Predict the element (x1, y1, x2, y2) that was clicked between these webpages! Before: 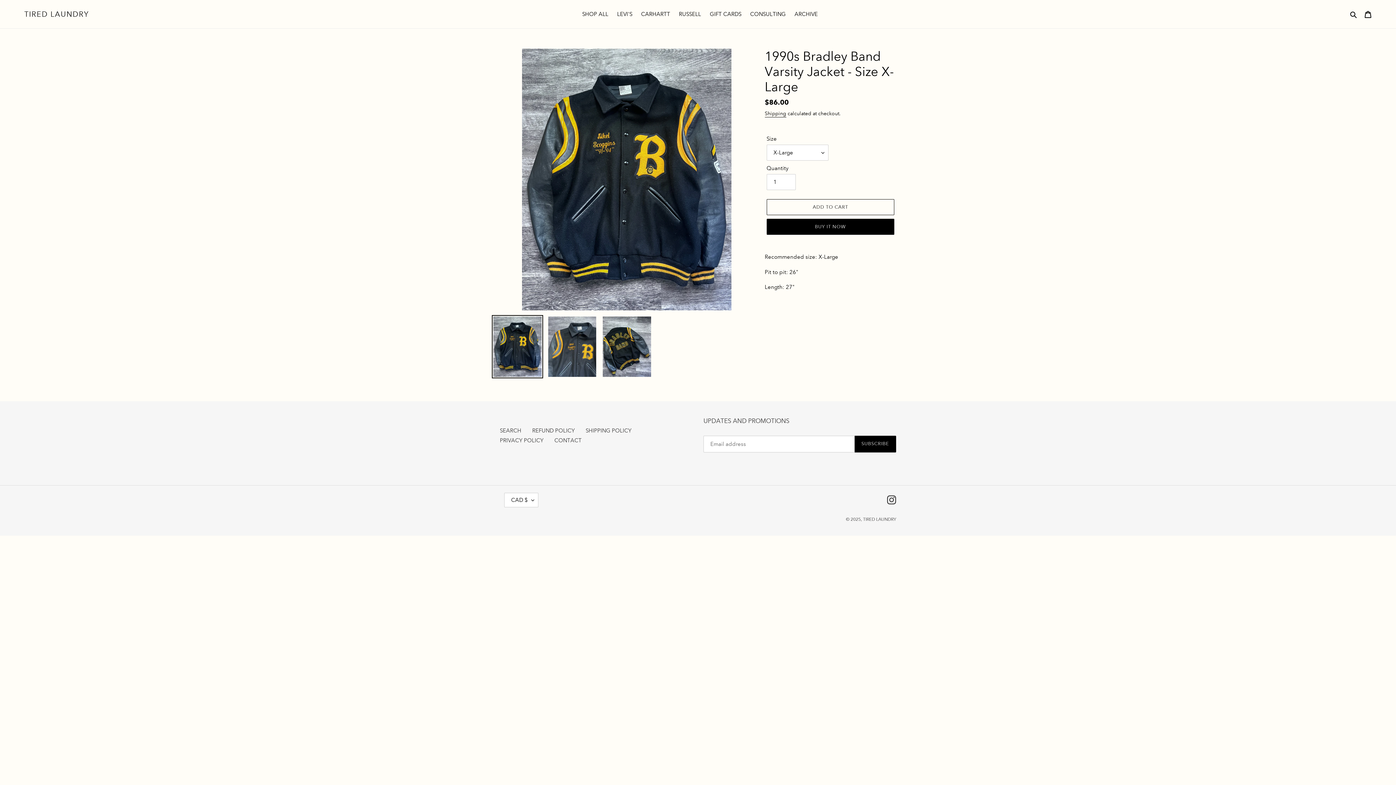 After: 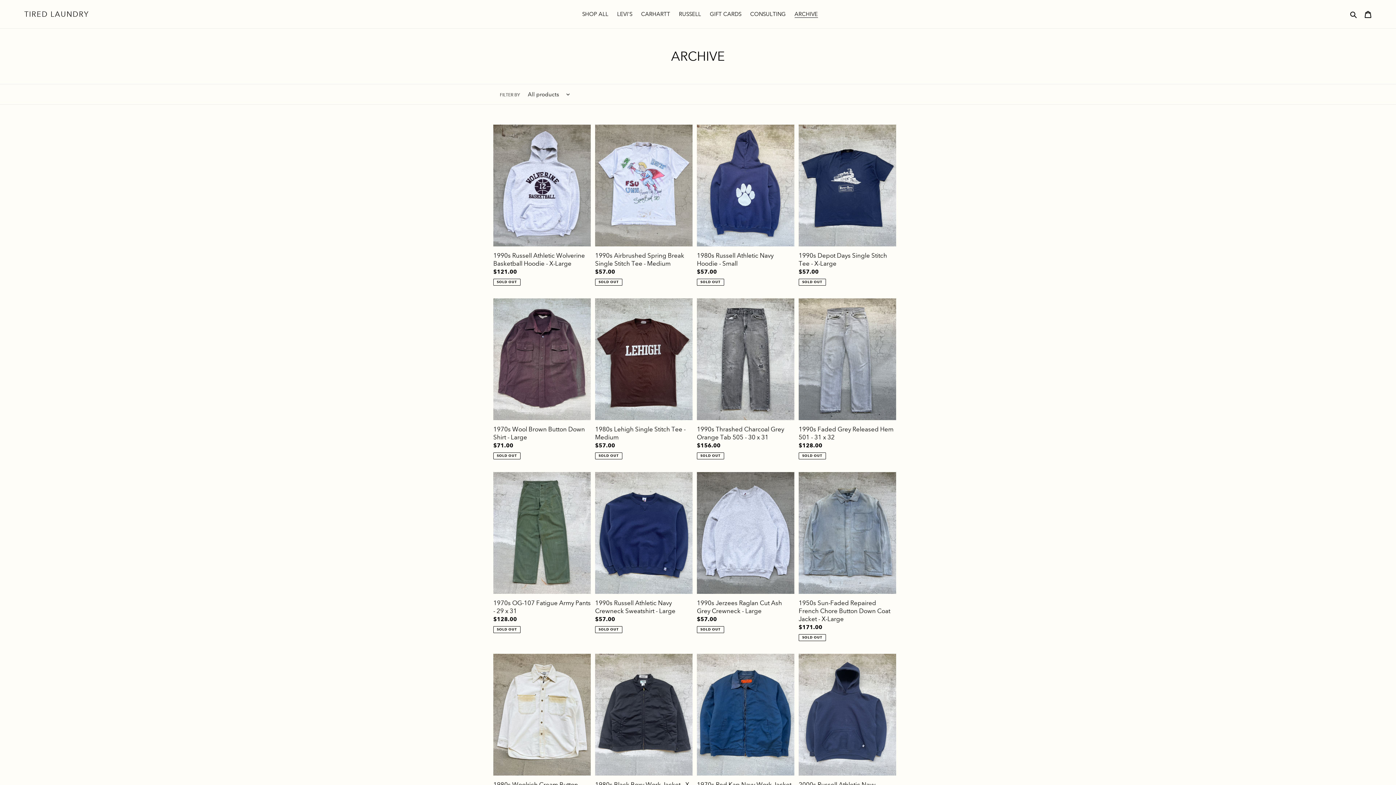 Action: bbox: (791, 9, 821, 19) label: ARCHIVE